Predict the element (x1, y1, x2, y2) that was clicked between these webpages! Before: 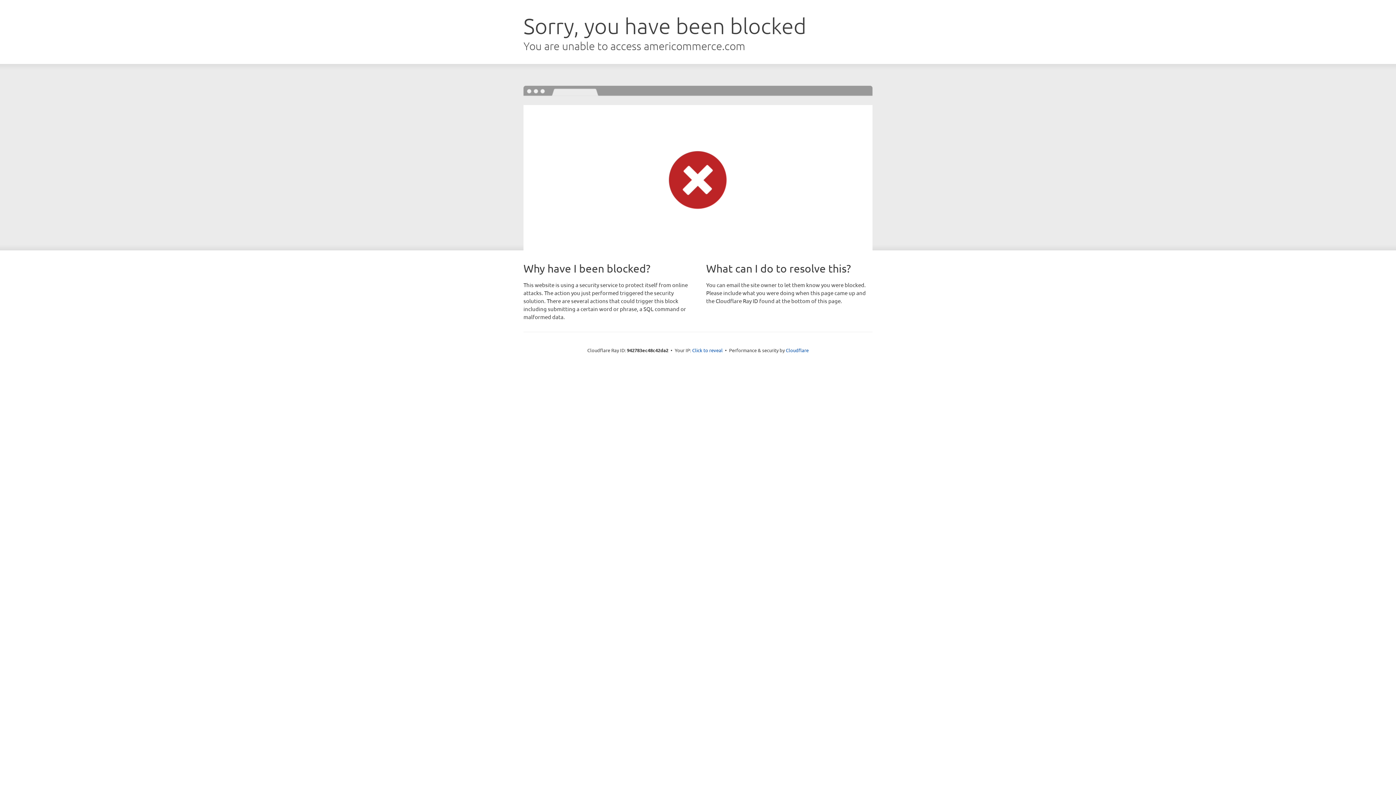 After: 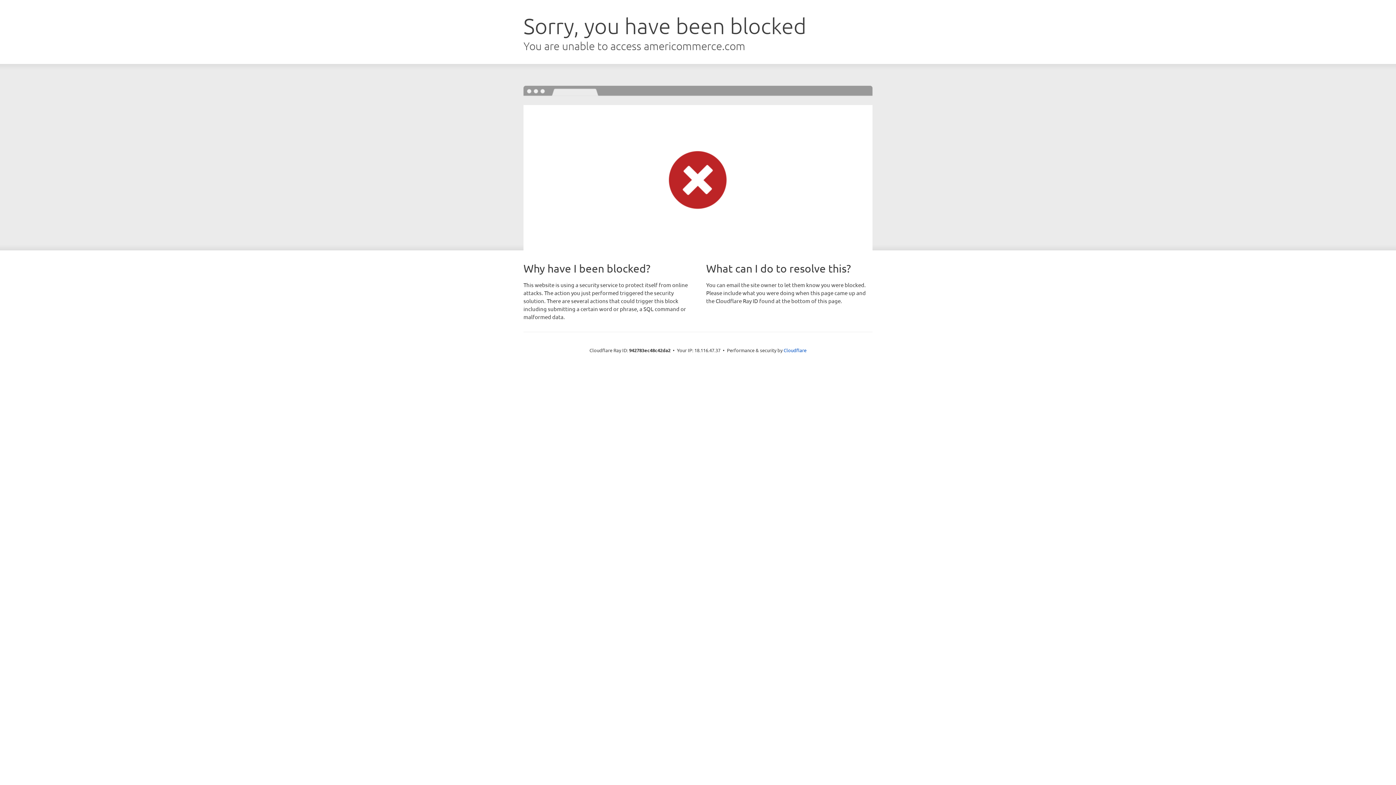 Action: label: Click to reveal bbox: (692, 346, 722, 353)